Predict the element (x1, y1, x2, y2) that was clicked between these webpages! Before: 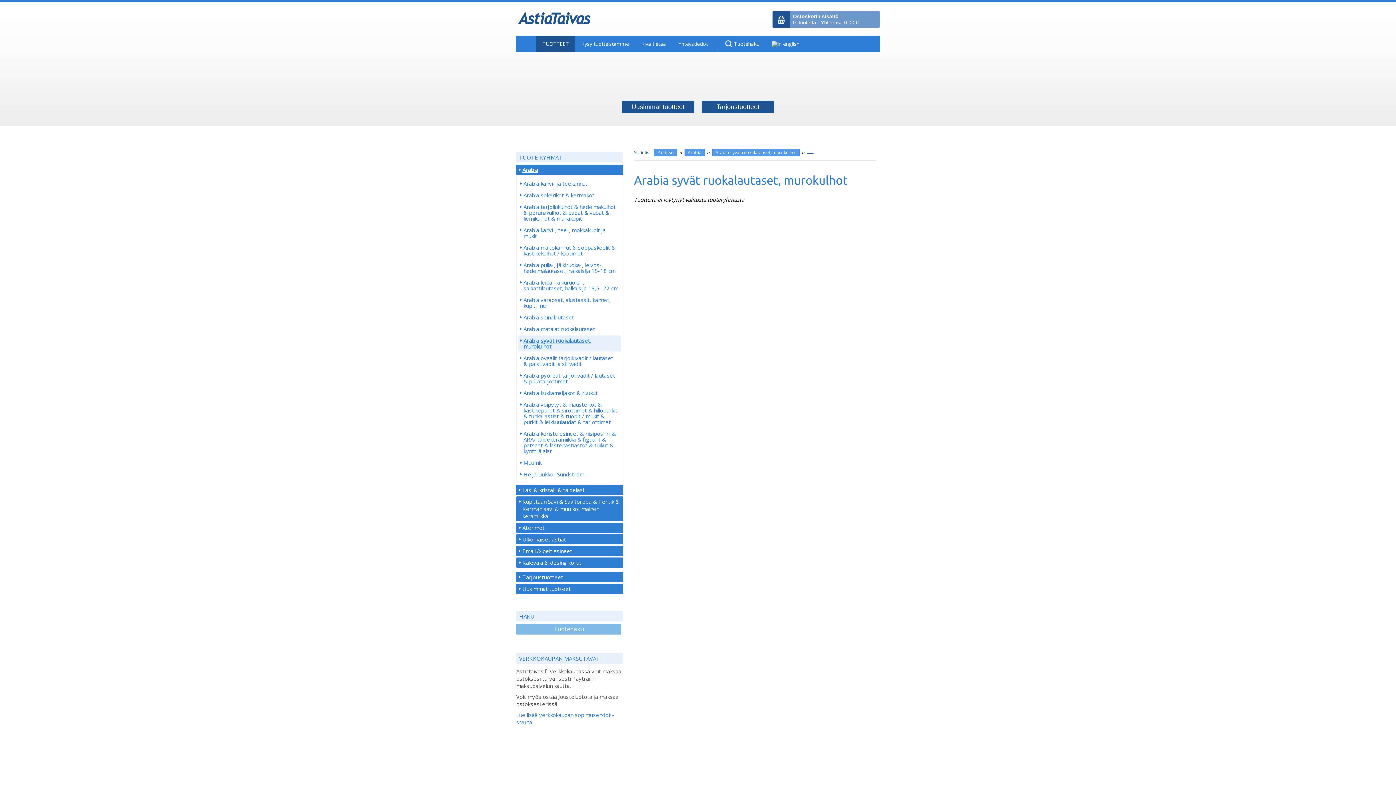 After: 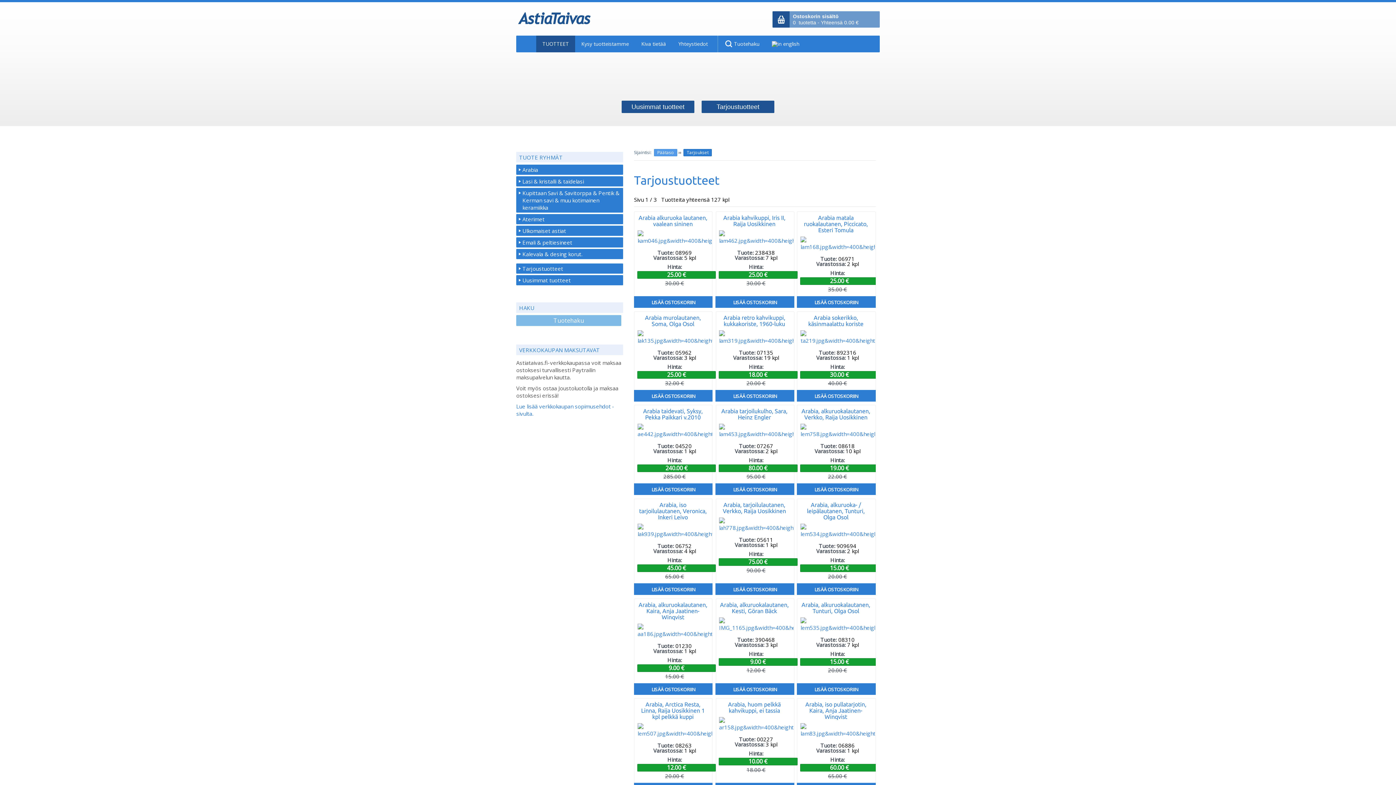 Action: label: Tarjoustuotteet bbox: (698, 101, 774, 110)